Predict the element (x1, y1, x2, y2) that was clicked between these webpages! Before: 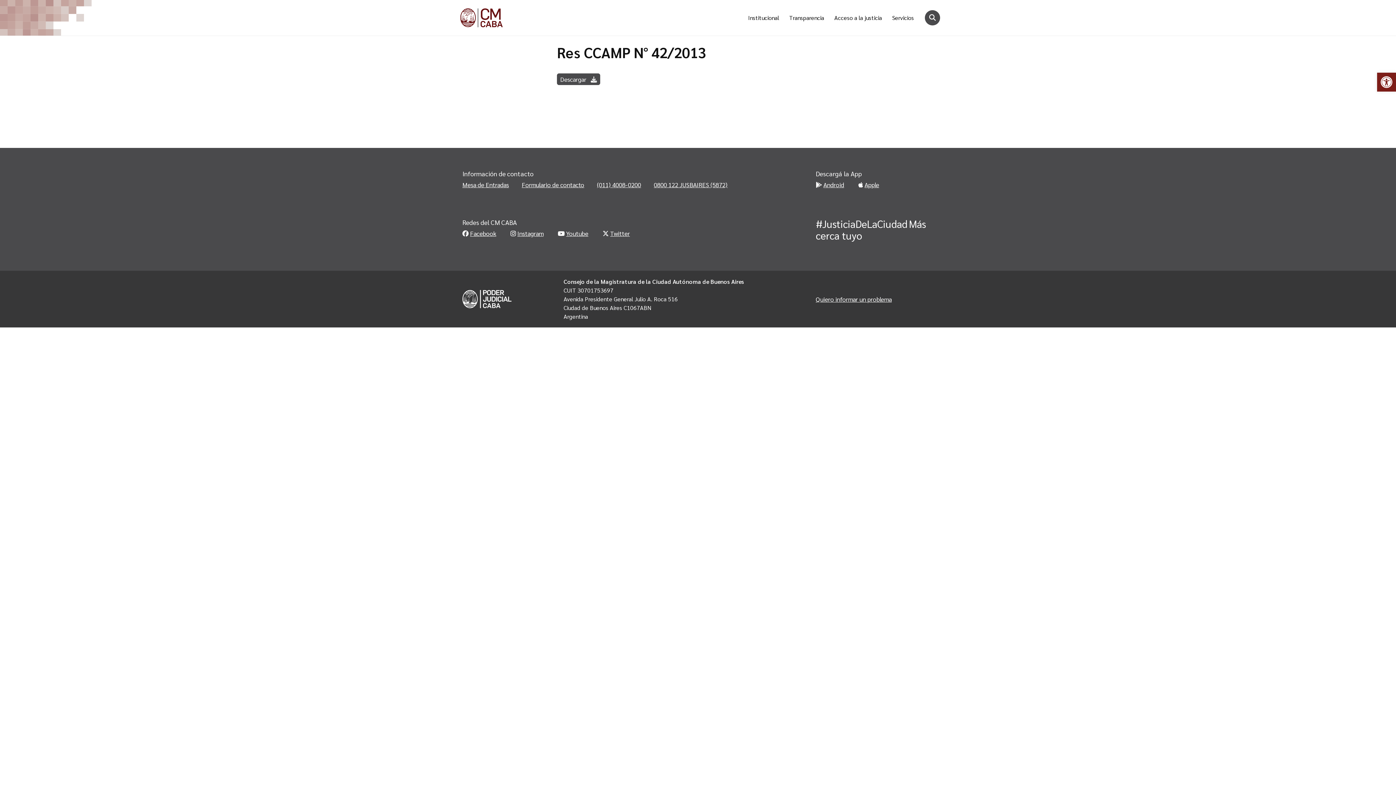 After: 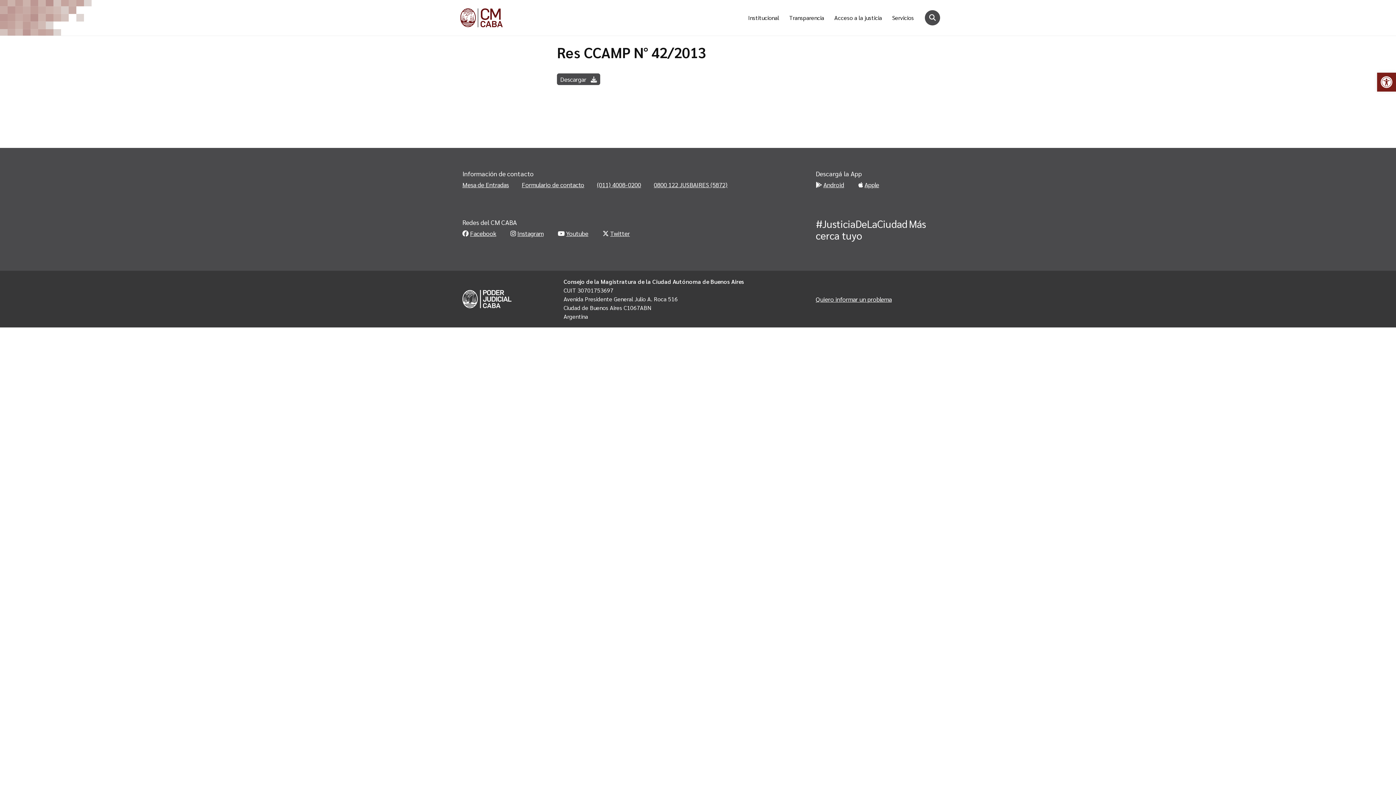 Action: bbox: (557, 229, 588, 237) label: Youtube